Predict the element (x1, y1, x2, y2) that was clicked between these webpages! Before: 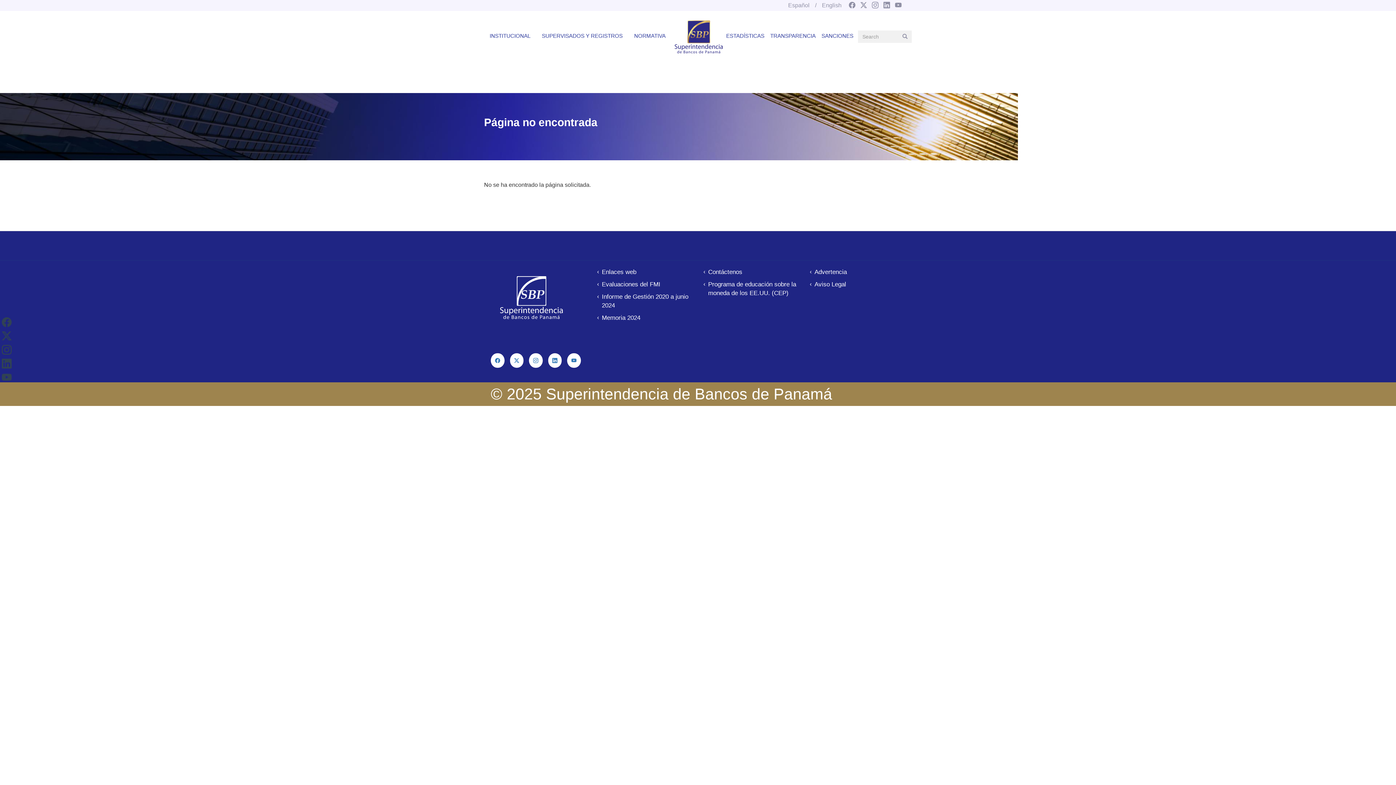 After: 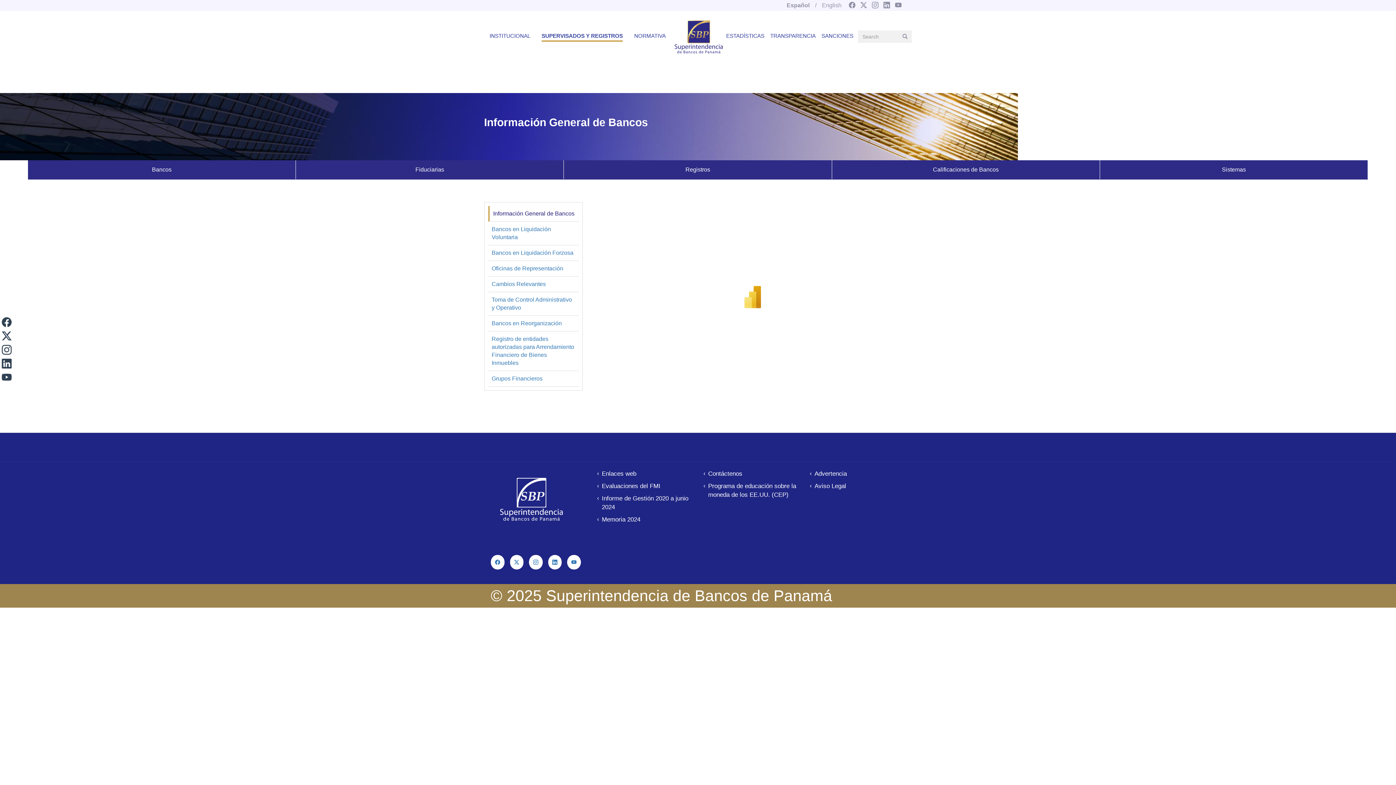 Action: bbox: (542, 31, 622, 40) label: SUPERVISADOS Y REGISTROS